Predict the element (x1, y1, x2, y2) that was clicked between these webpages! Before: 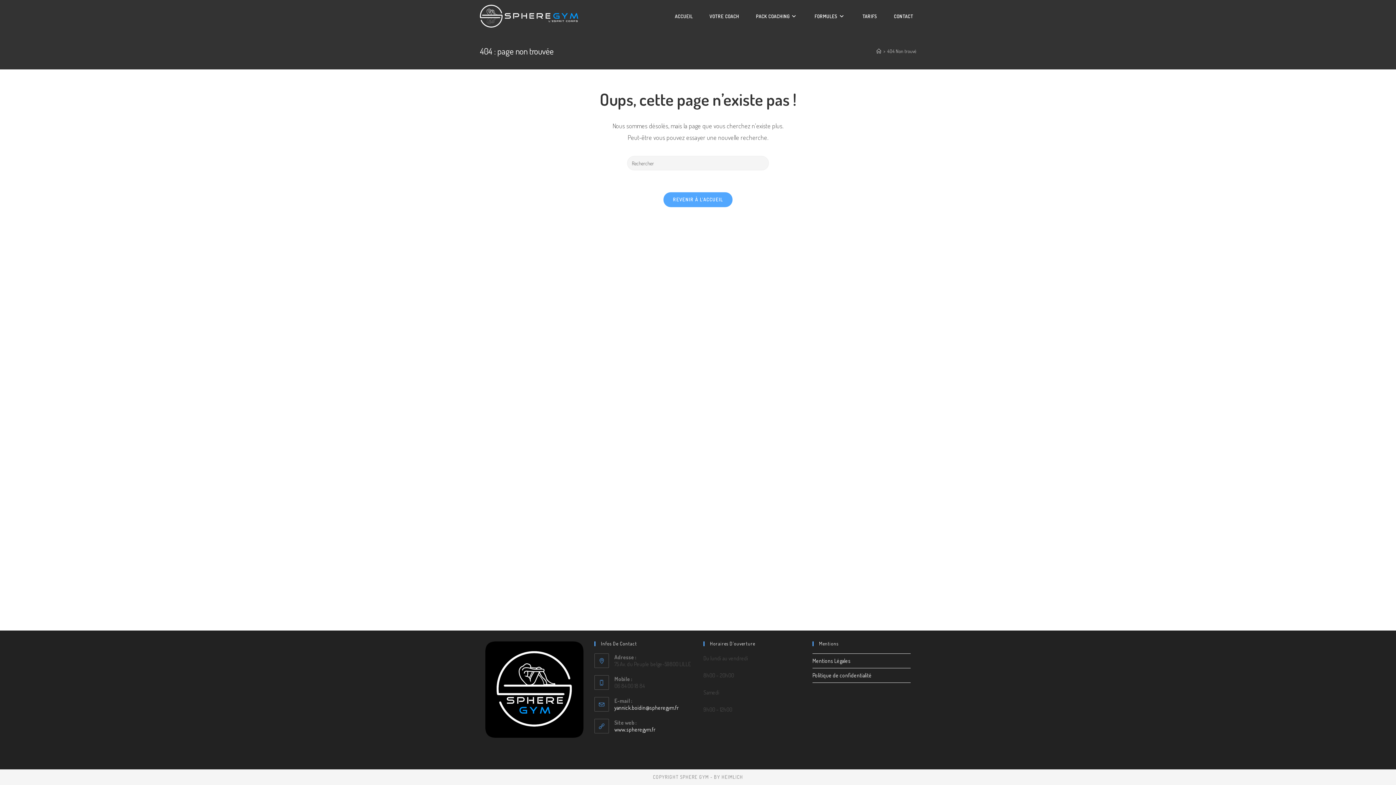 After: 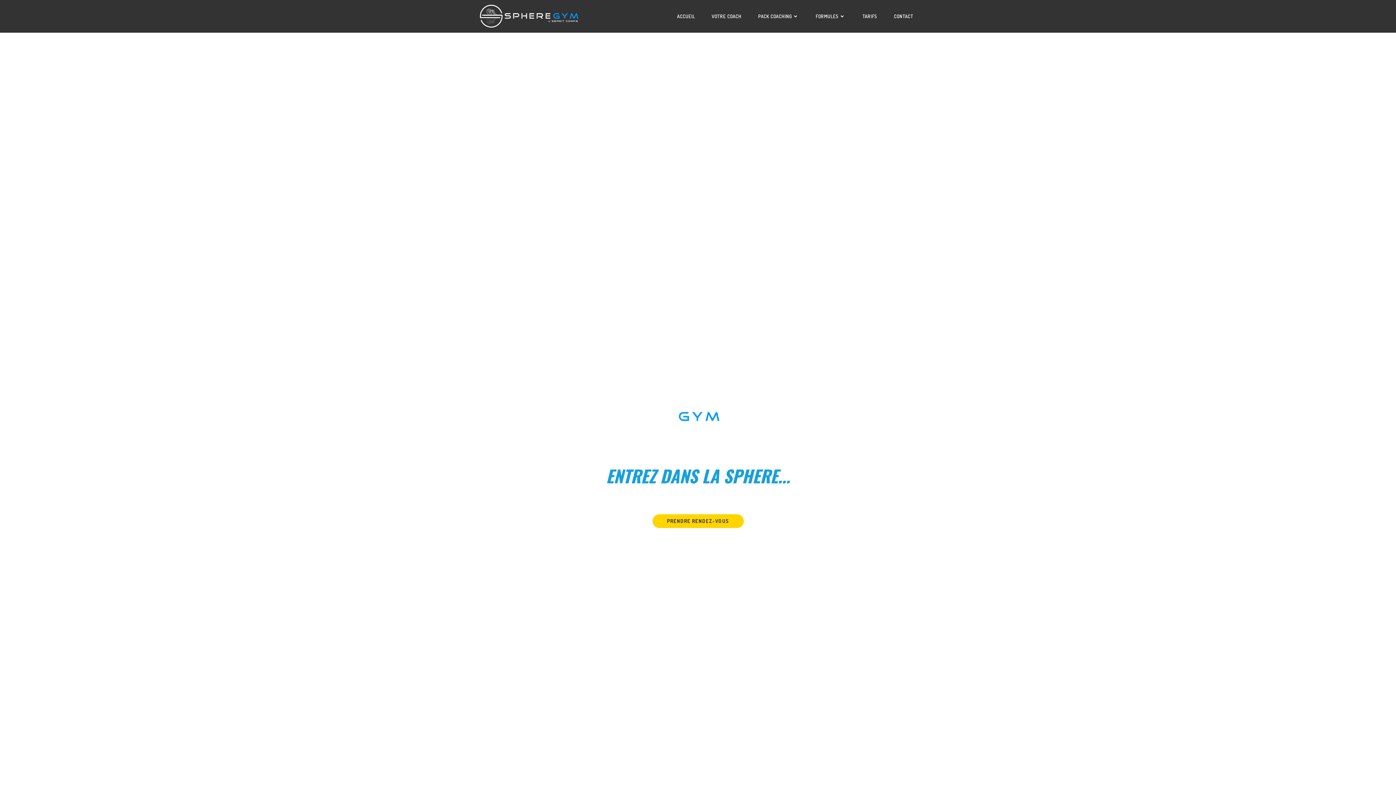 Action: bbox: (480, 11, 578, 18)